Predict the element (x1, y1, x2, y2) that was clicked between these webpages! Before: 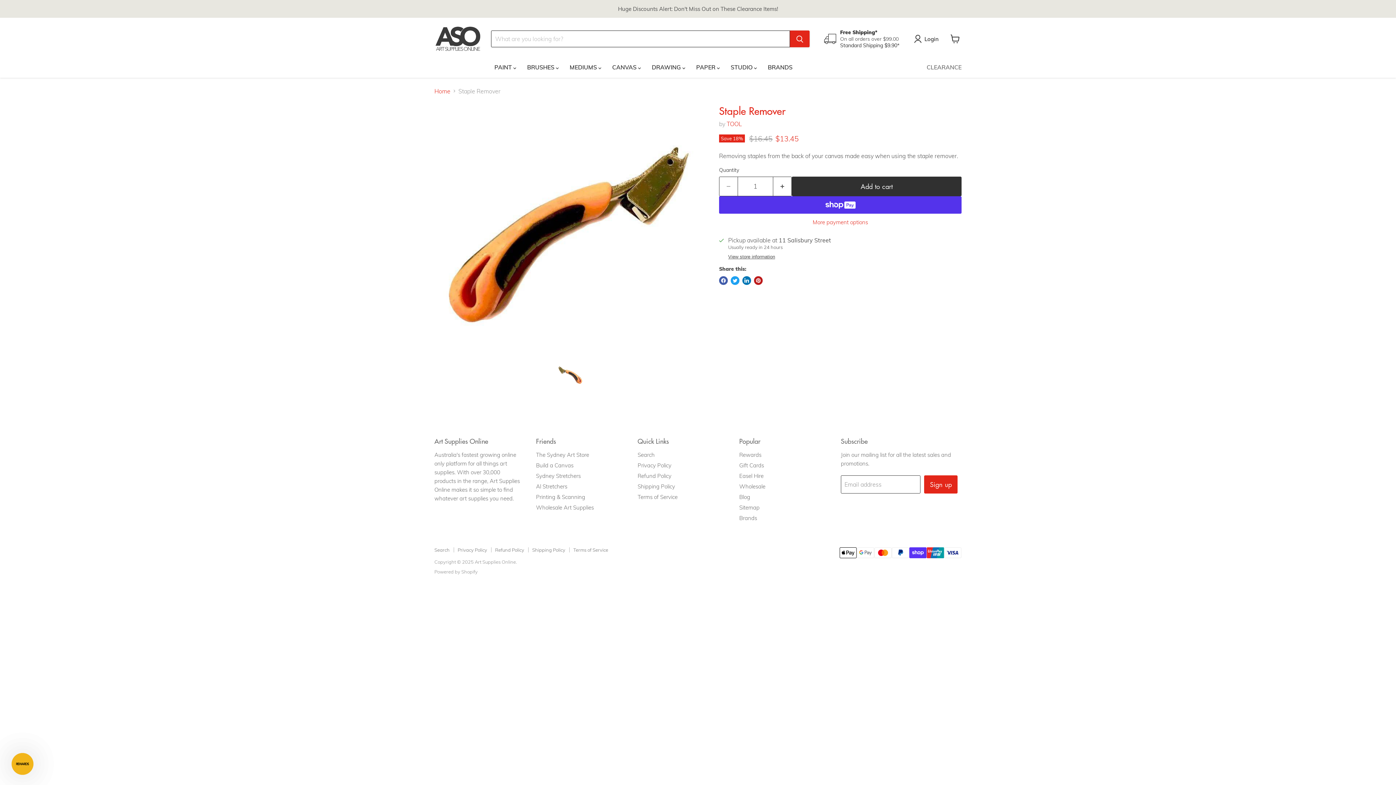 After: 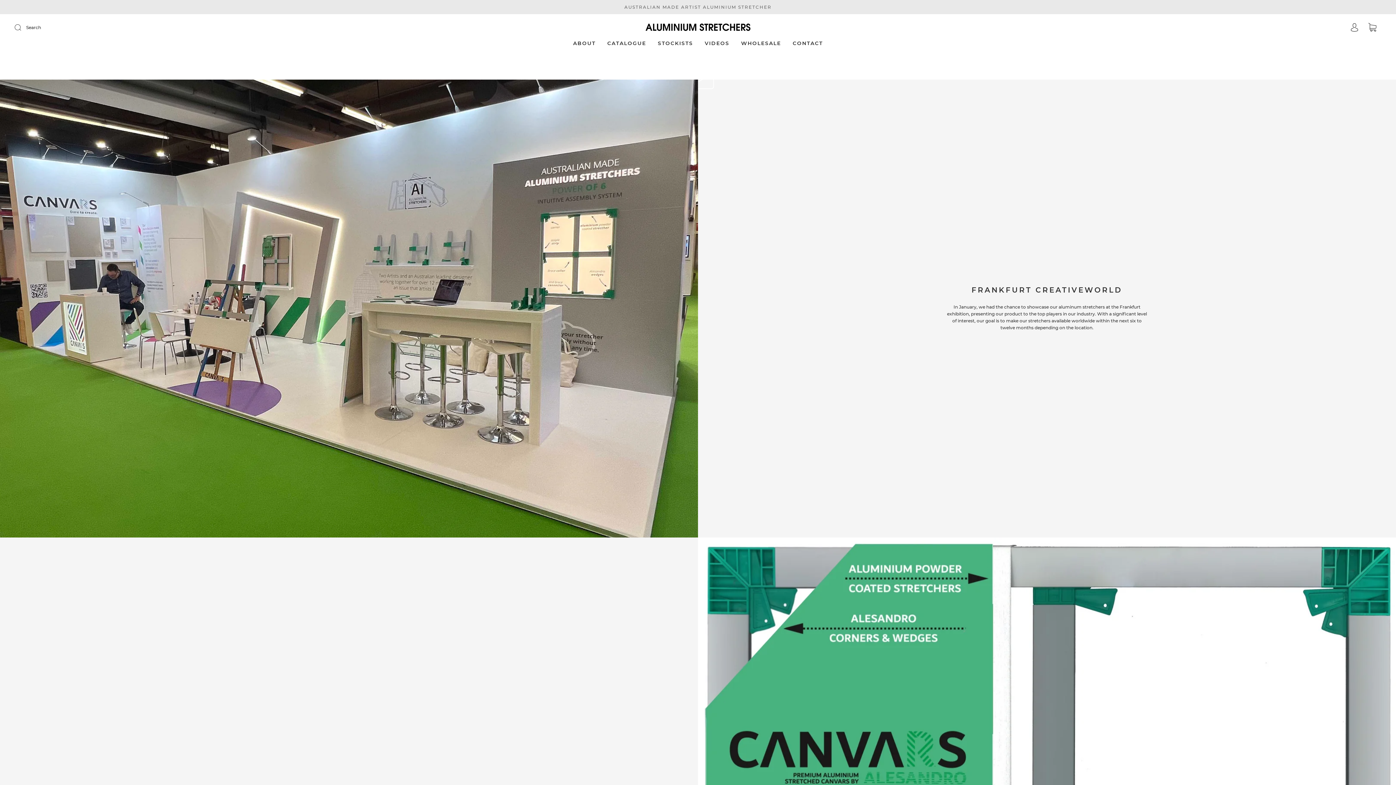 Action: bbox: (536, 483, 567, 490) label: Al Stretchers